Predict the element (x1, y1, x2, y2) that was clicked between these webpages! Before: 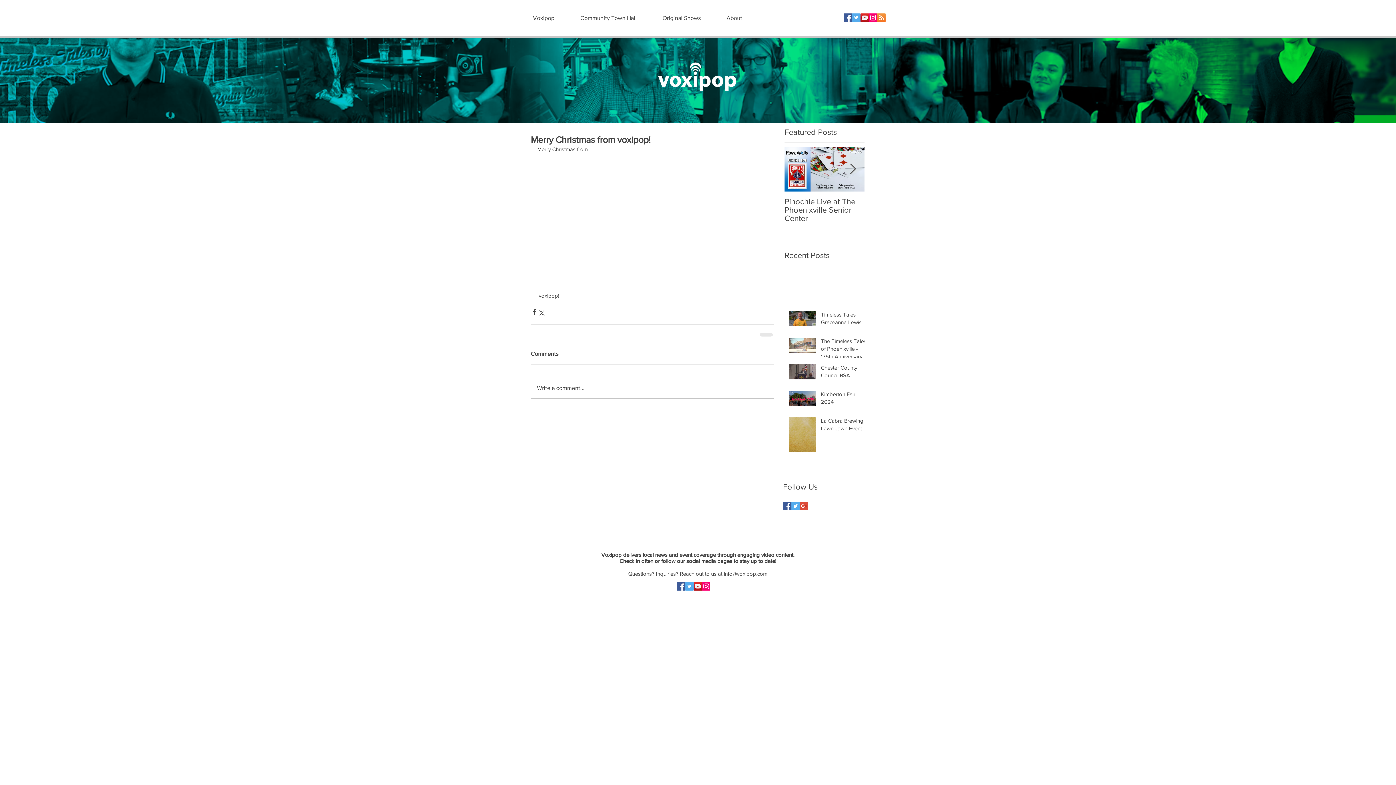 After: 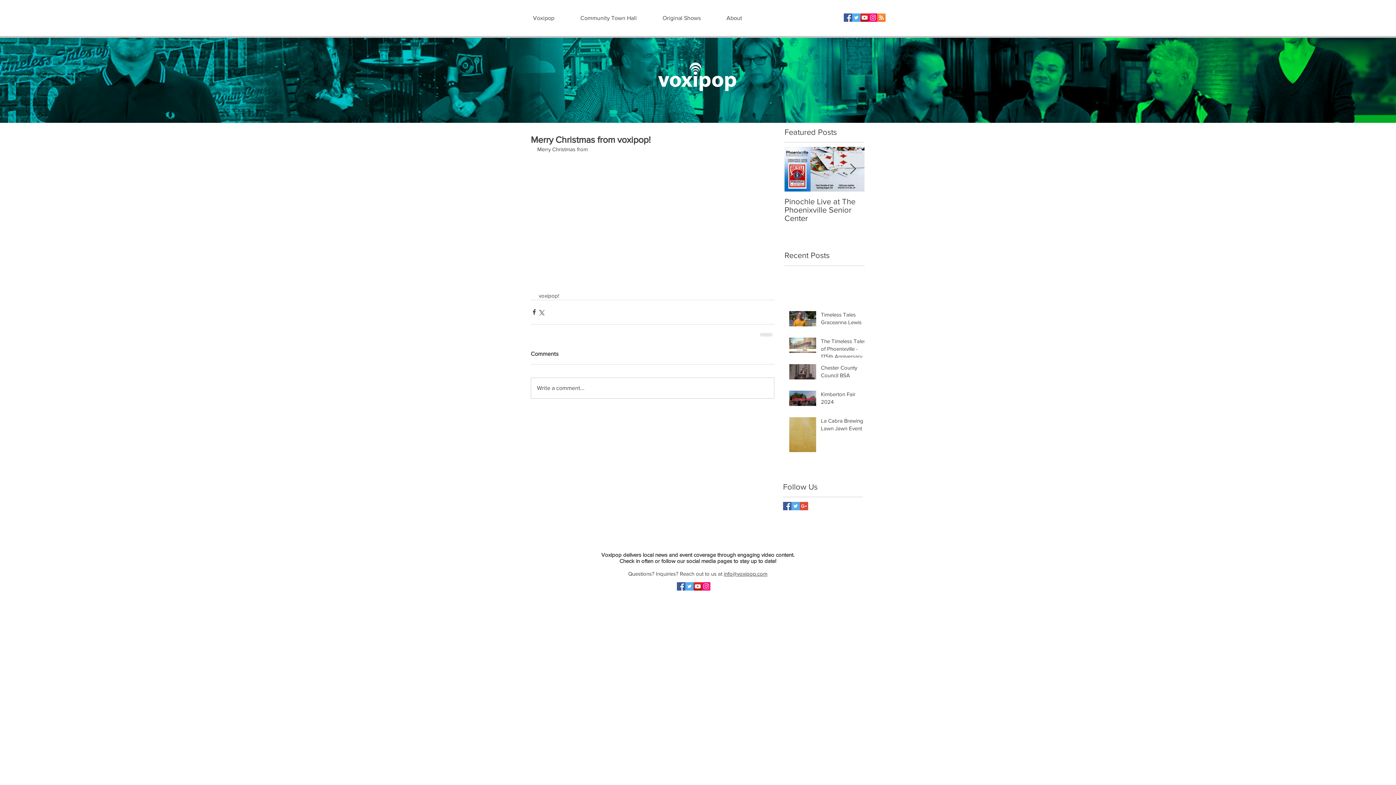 Action: bbox: (693, 582, 702, 590) label: YouTube Social  Icon